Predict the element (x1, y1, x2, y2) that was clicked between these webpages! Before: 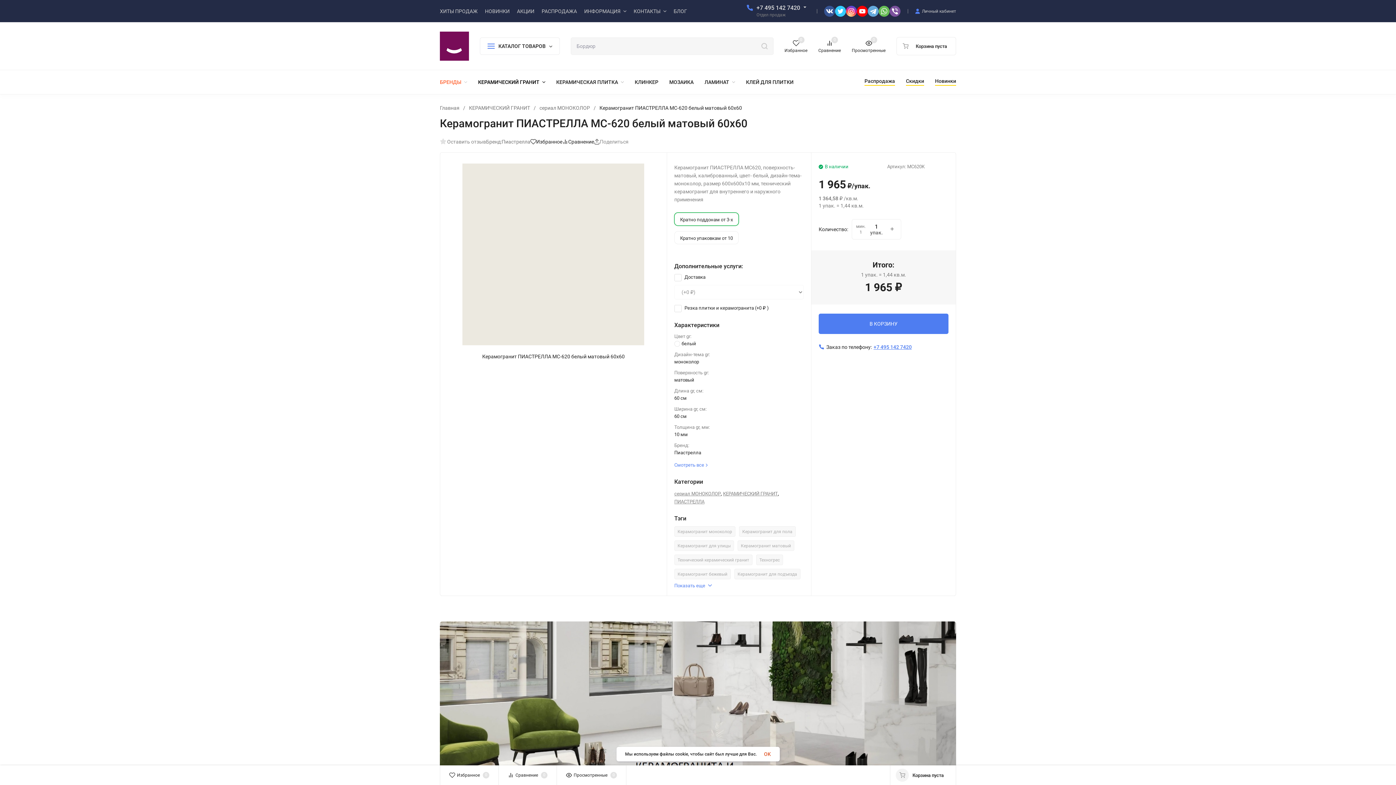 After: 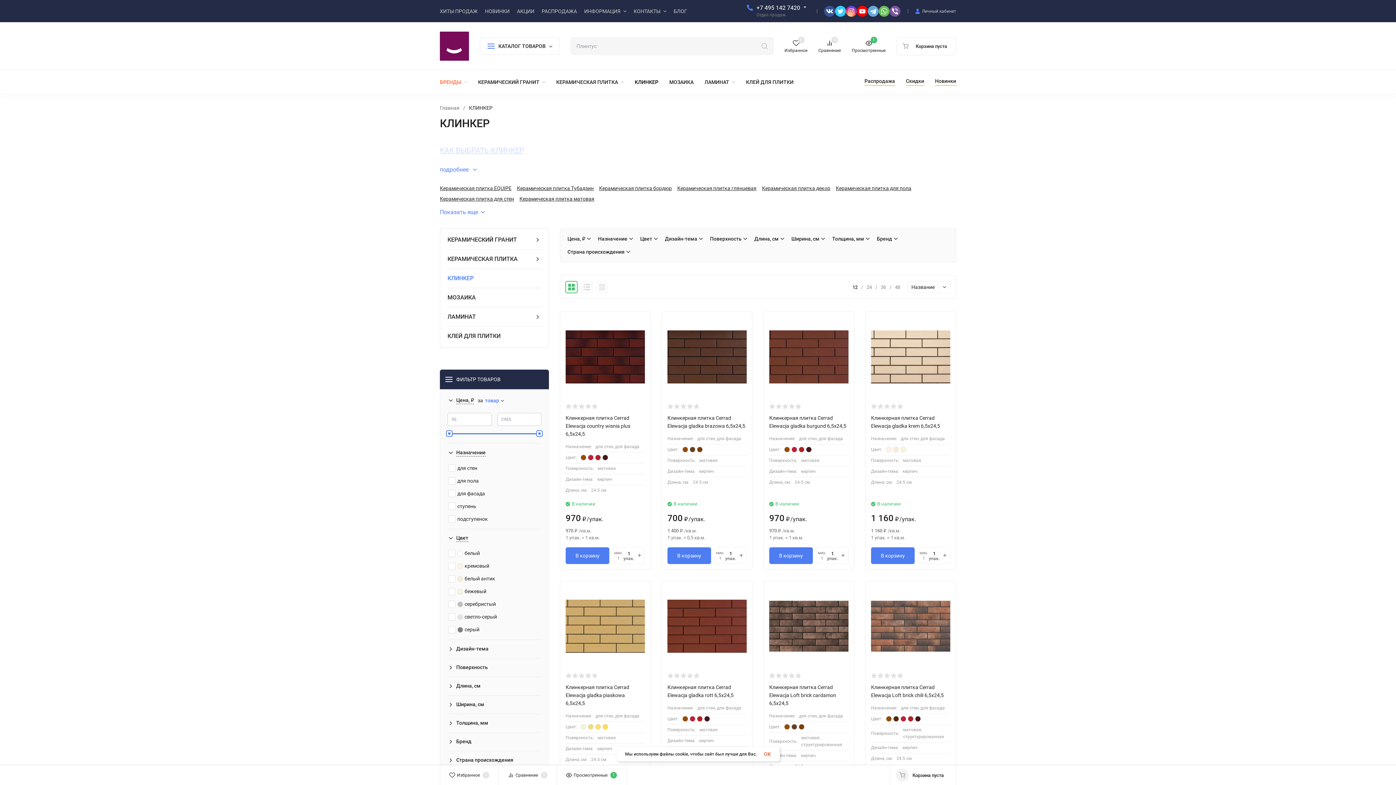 Action: label: КЛИНКЕР bbox: (634, 79, 658, 84)